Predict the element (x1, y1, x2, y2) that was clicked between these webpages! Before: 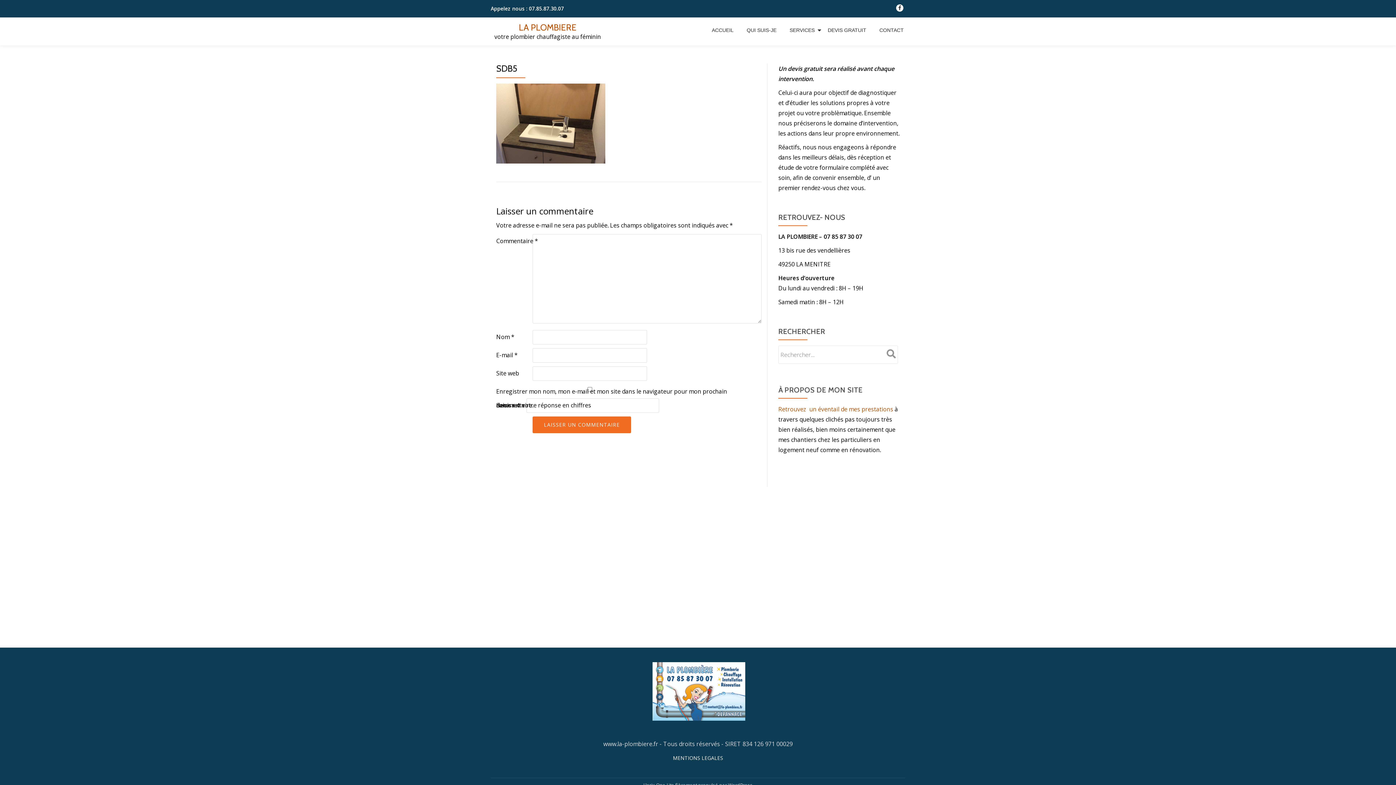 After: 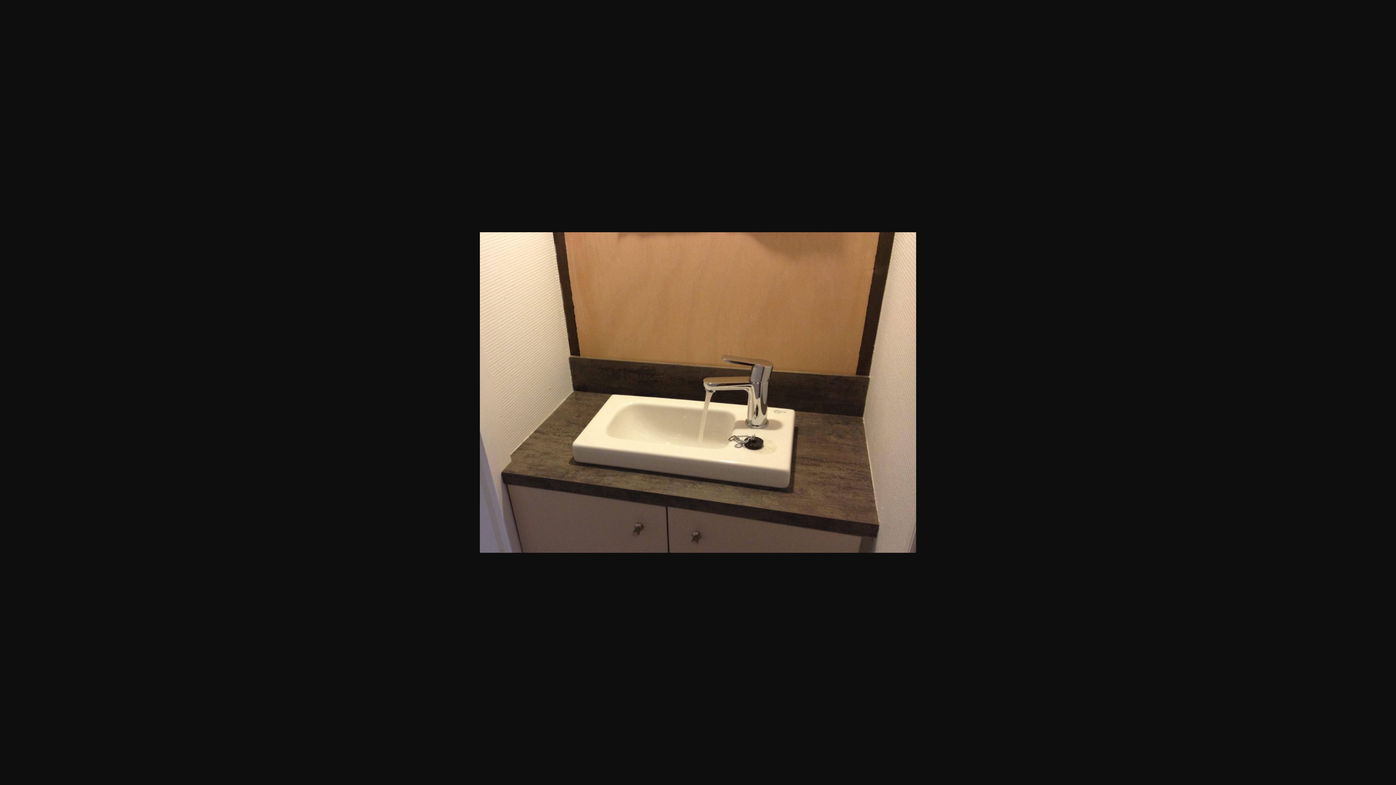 Action: bbox: (496, 119, 605, 127)